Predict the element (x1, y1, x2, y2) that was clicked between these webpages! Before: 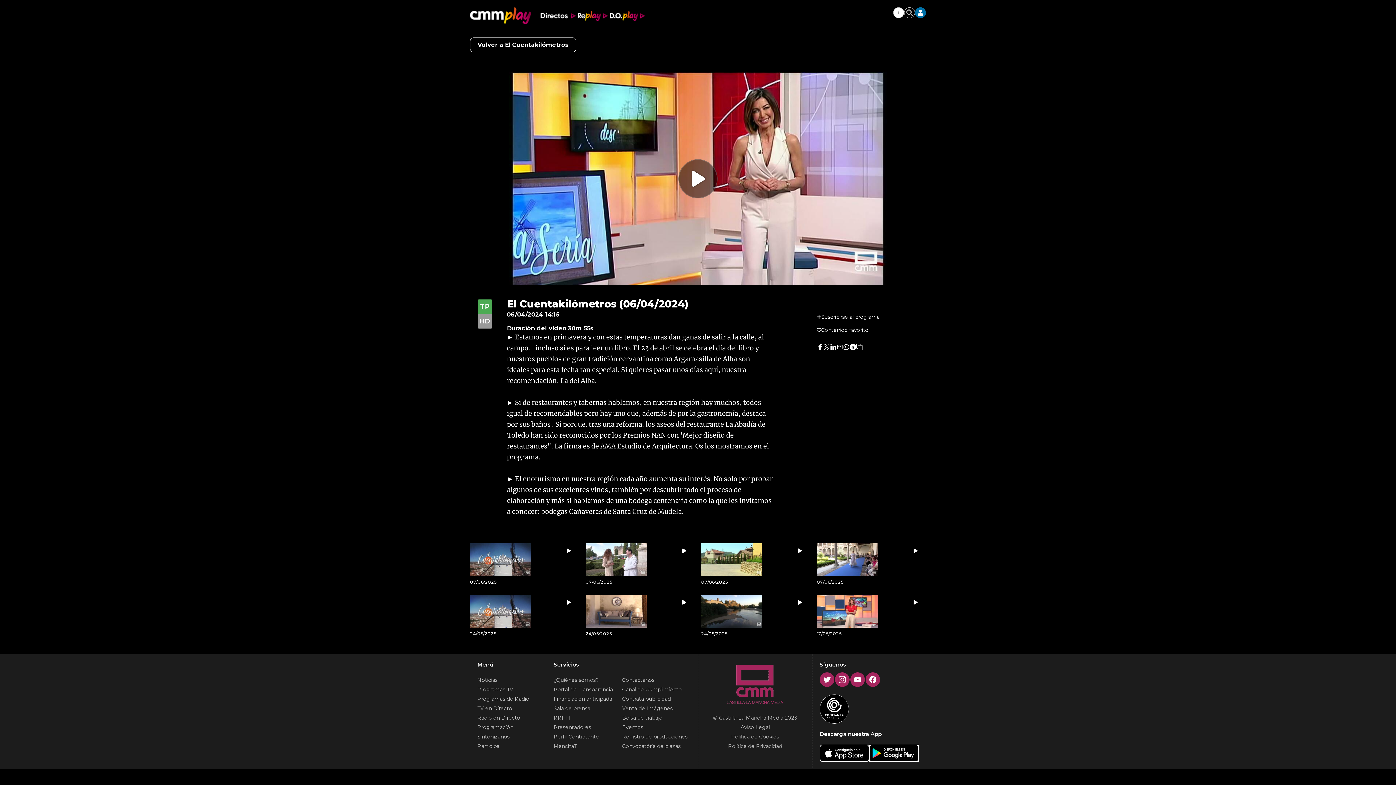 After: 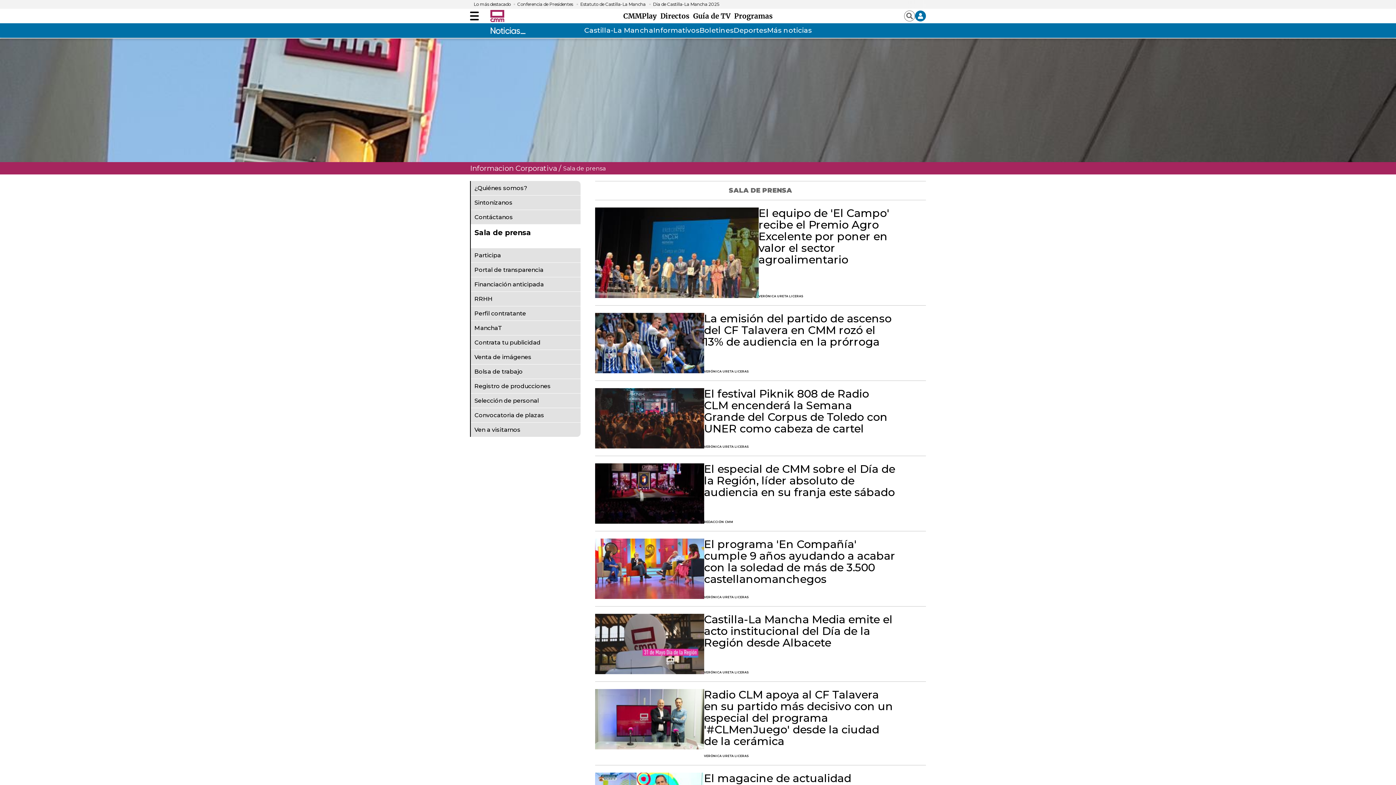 Action: label: Sala de prensa bbox: (553, 704, 622, 713)